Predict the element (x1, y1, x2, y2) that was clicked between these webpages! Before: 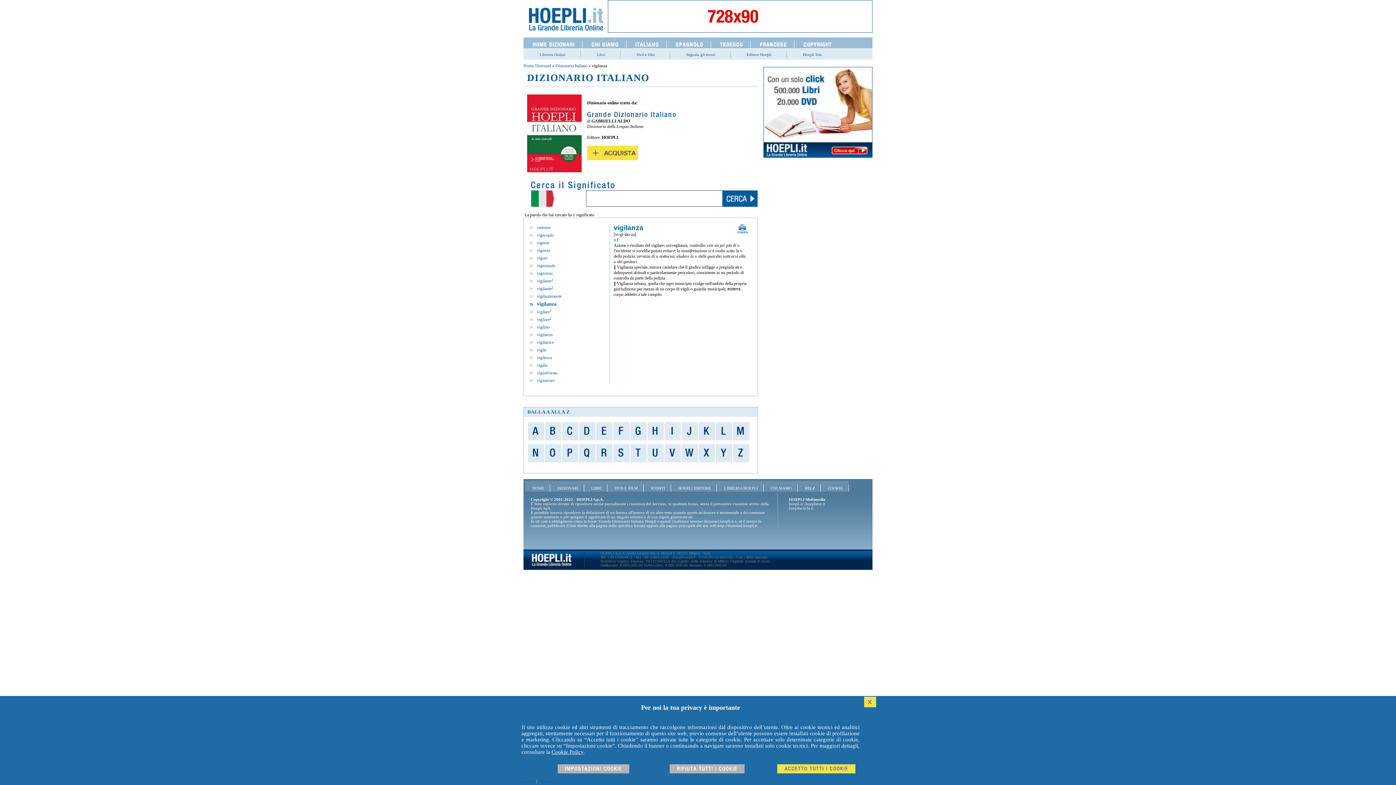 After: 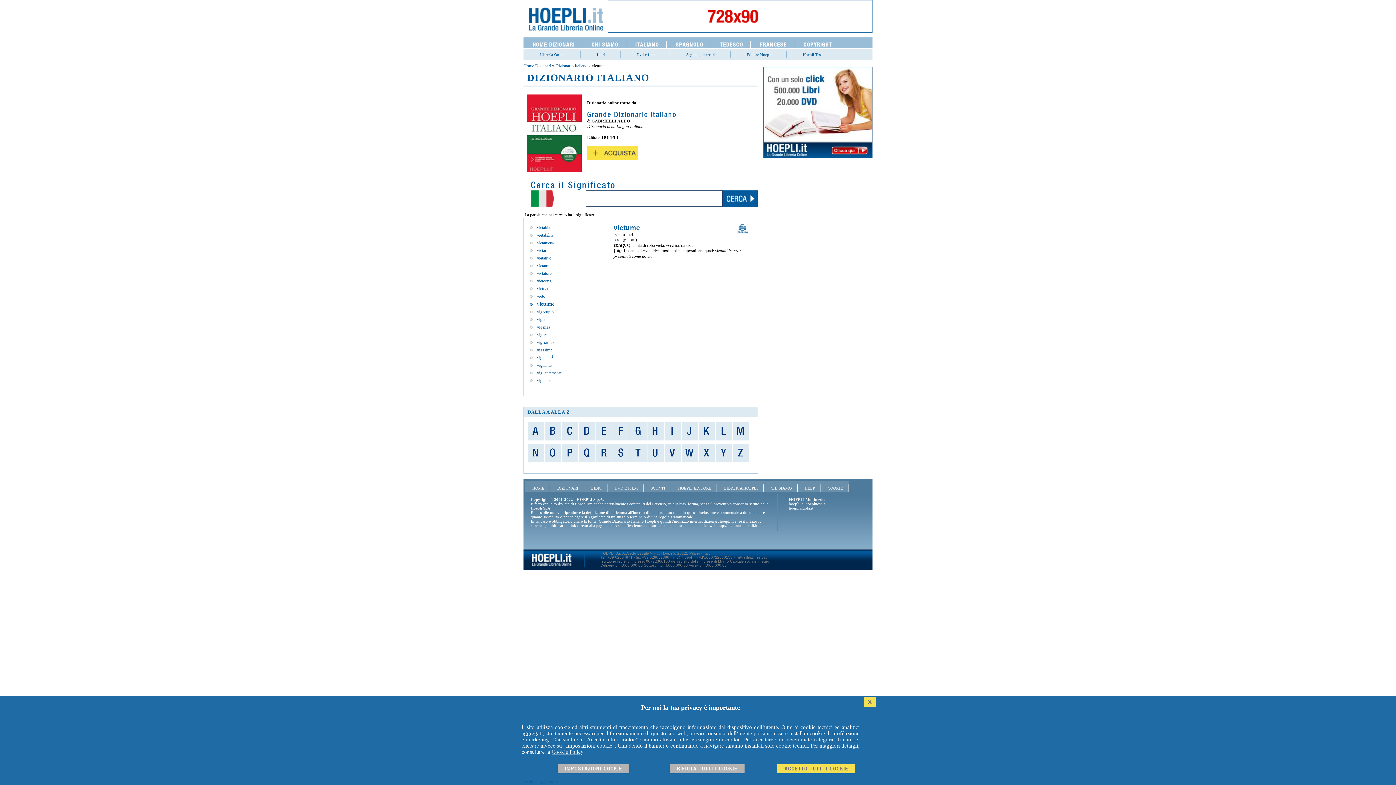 Action: bbox: (537, 225, 550, 230) label: vietume